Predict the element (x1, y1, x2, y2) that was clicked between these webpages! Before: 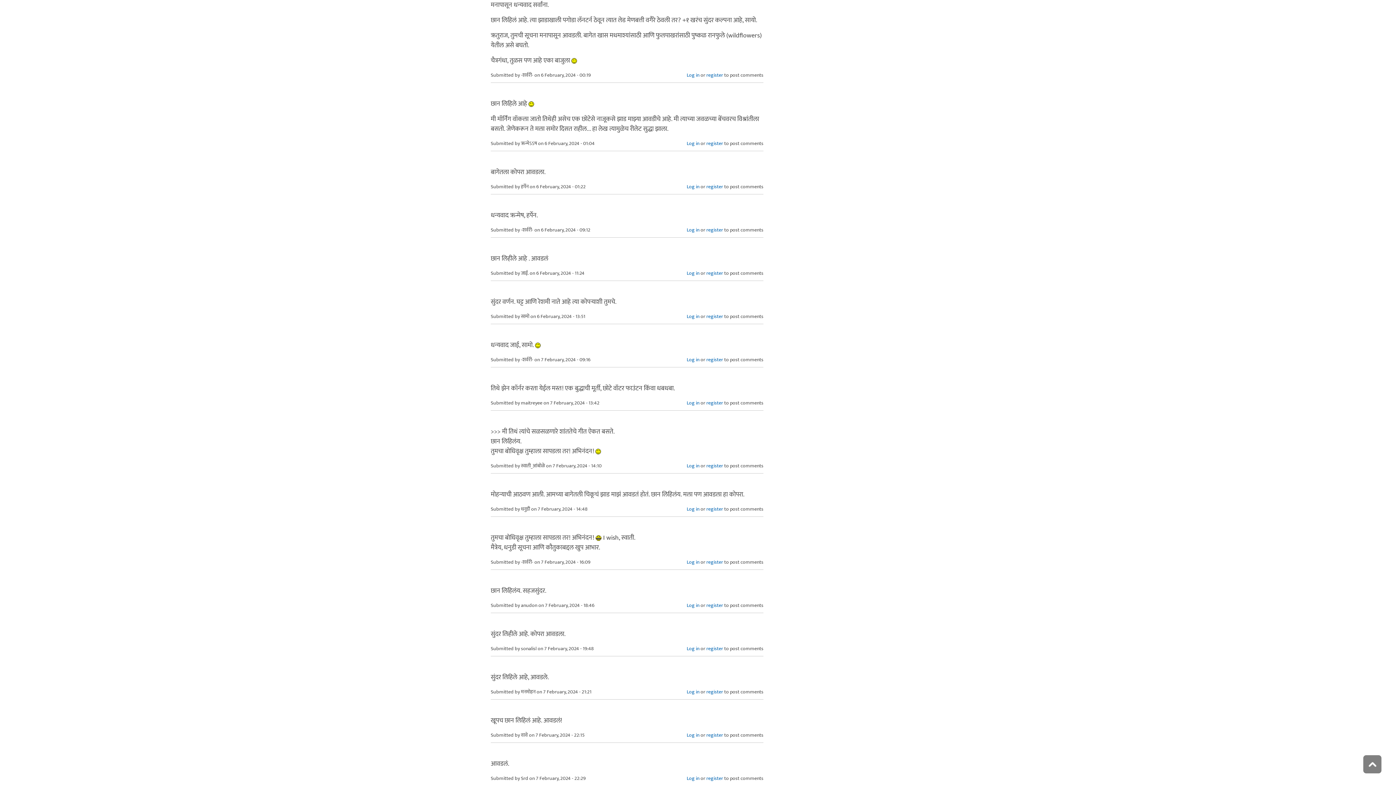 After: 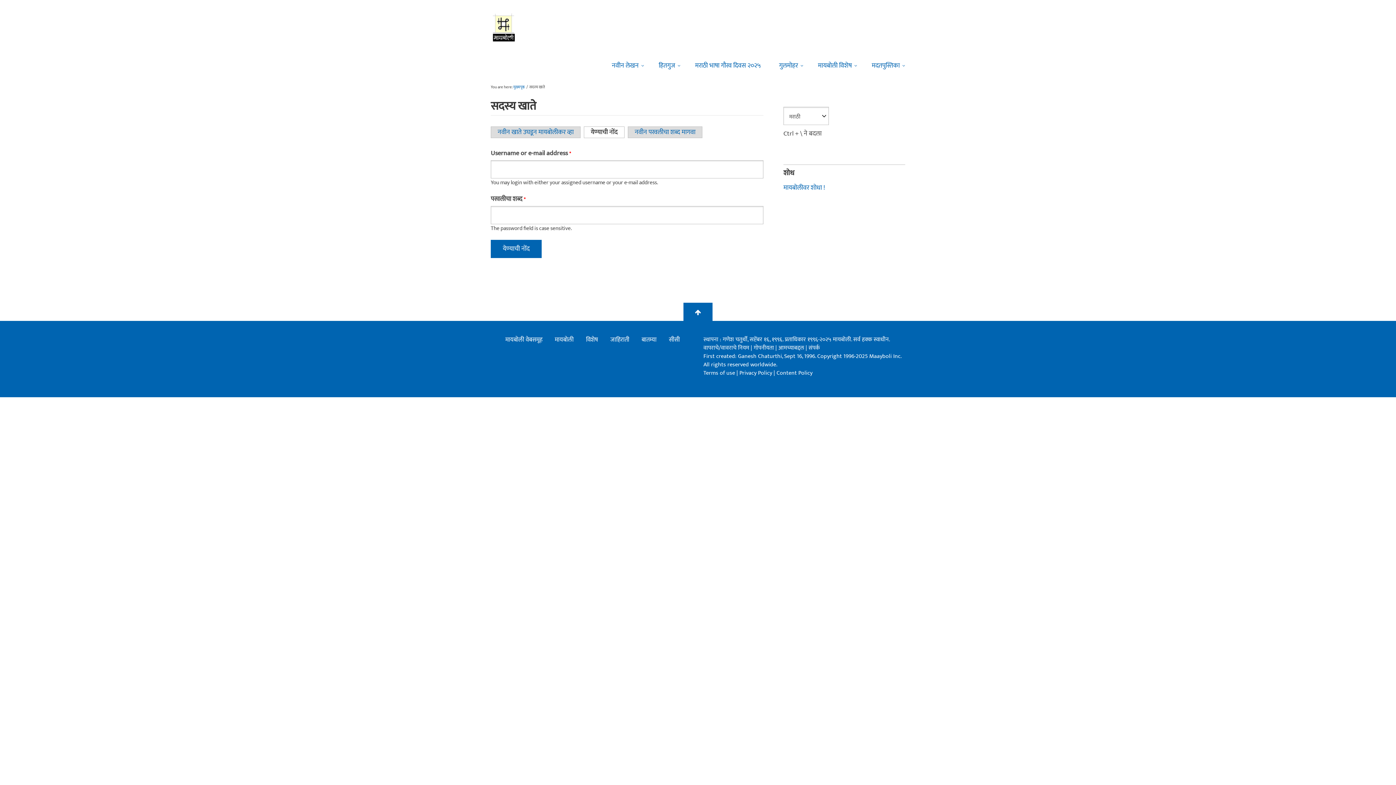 Action: bbox: (686, 139, 699, 147) label: Log in